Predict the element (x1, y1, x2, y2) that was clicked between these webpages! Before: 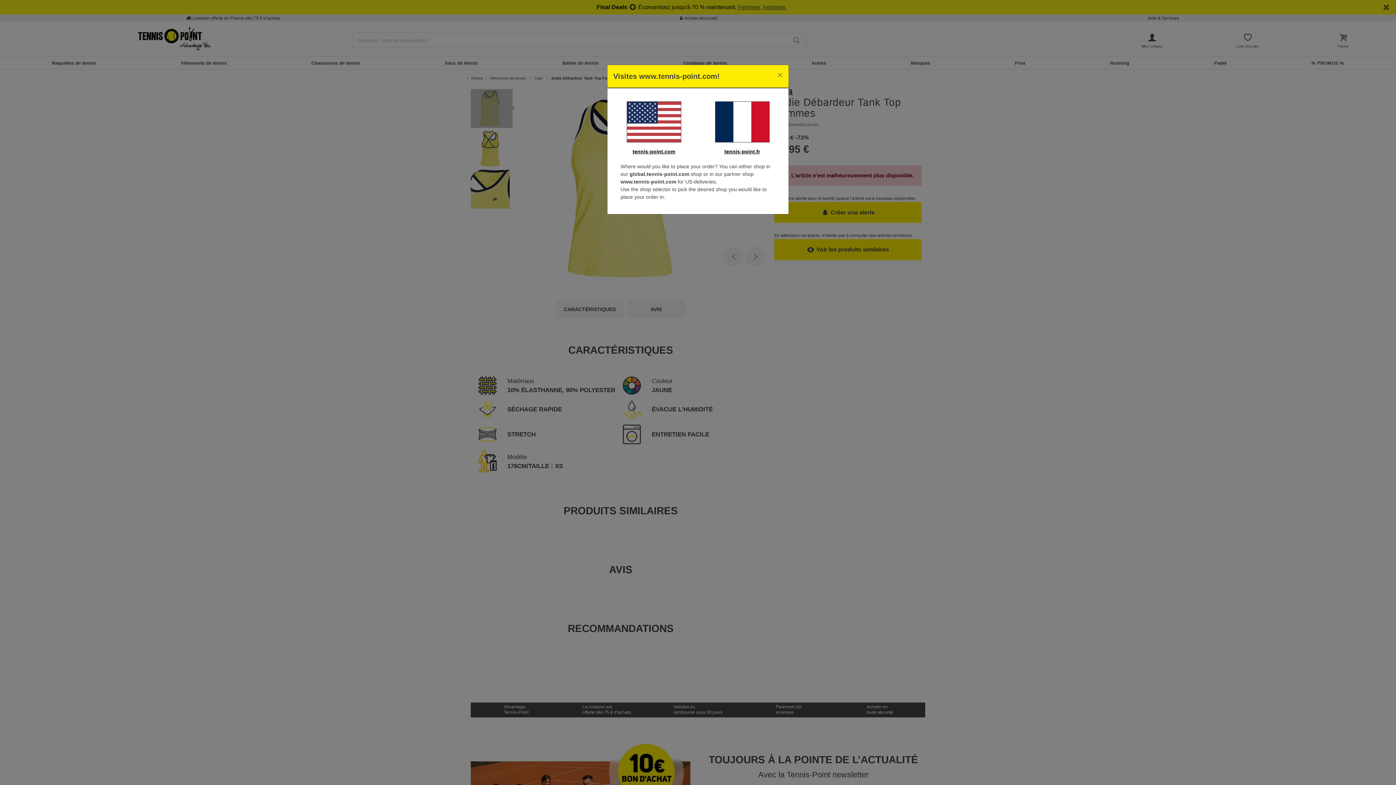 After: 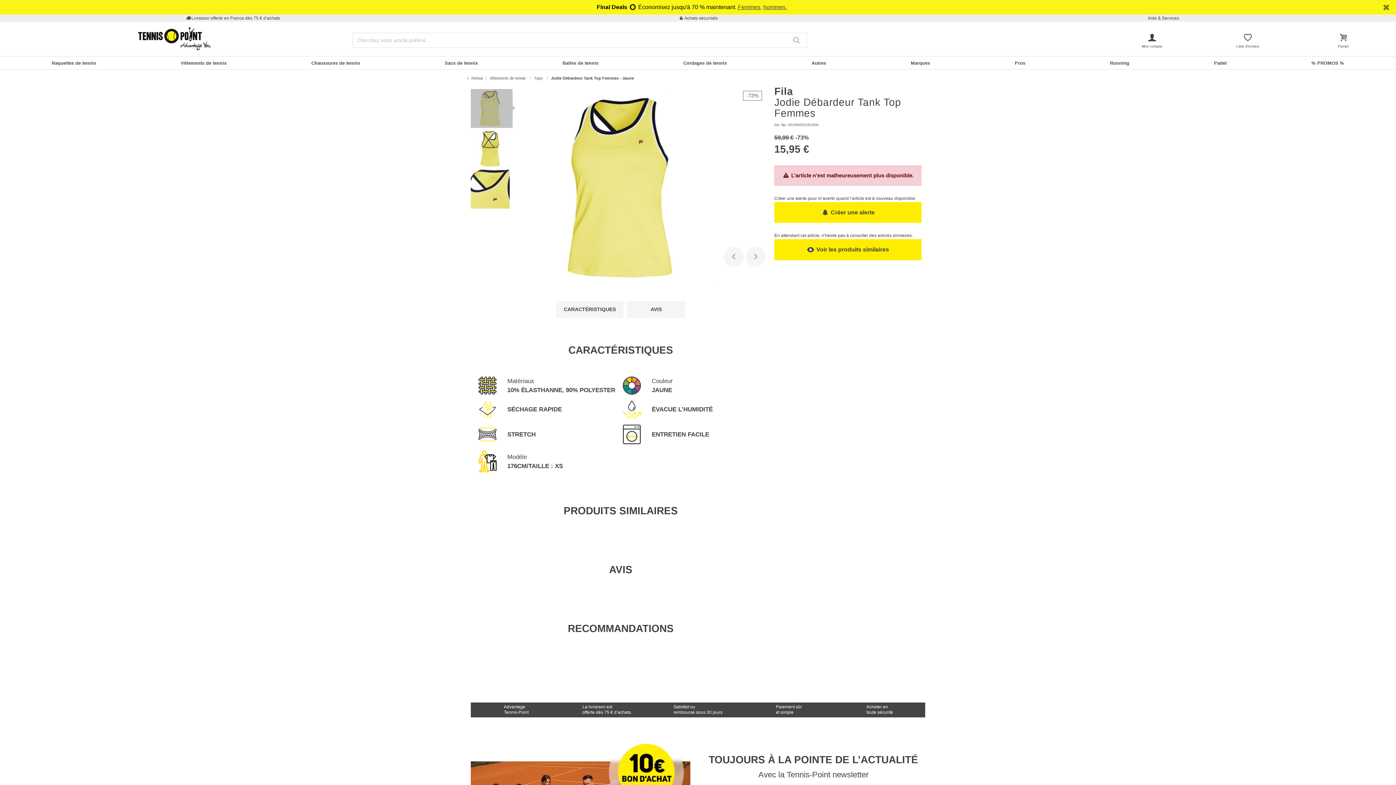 Action: label: Close bbox: (772, 65, 788, 85)